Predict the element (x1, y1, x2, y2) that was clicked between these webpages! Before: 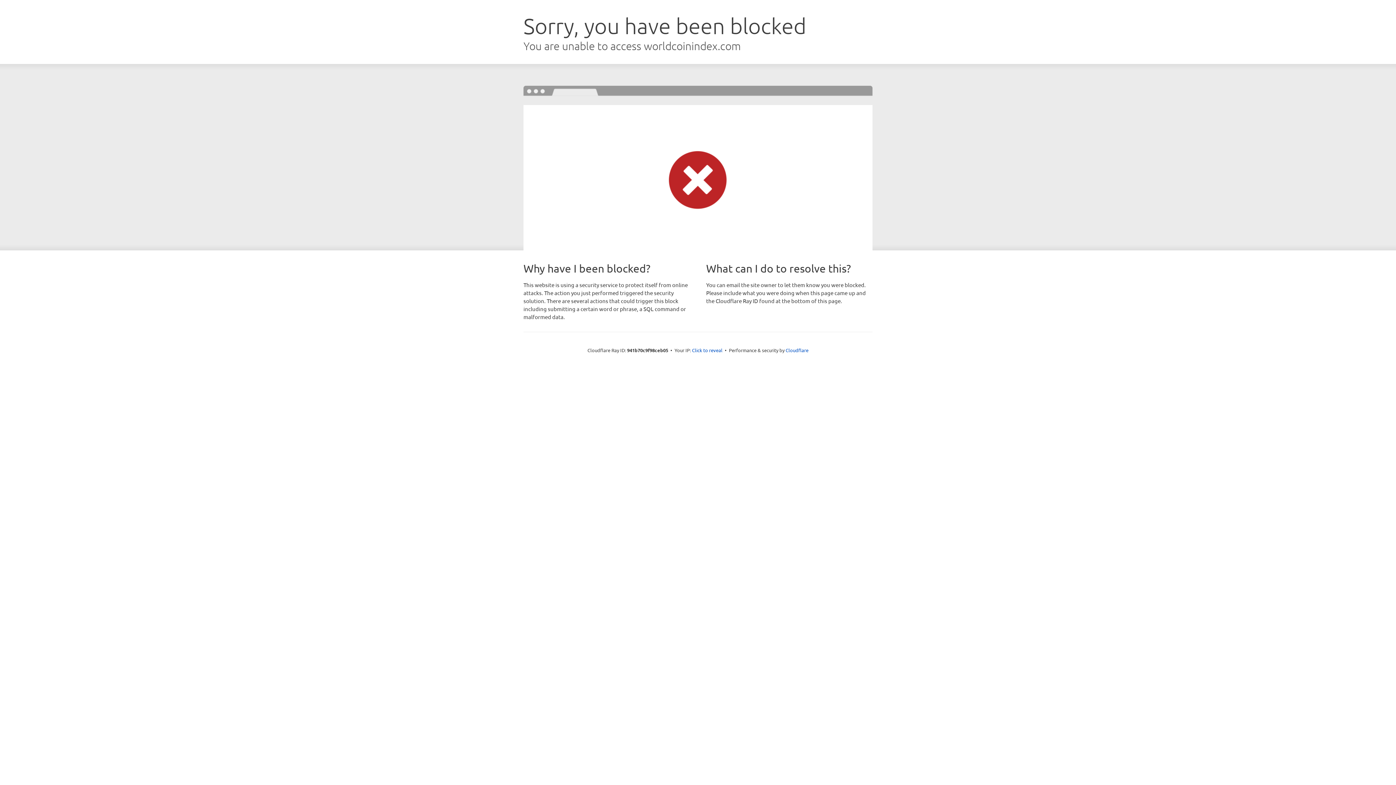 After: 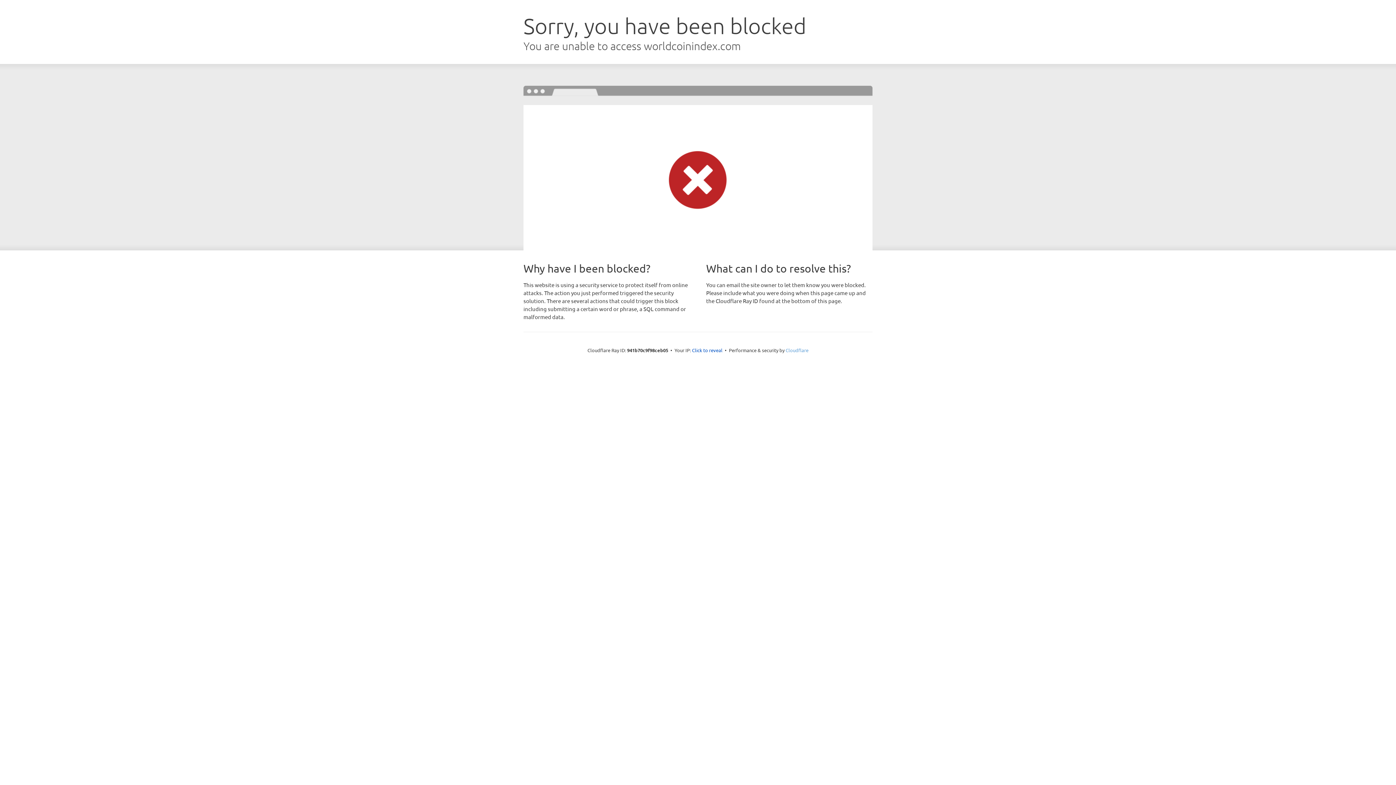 Action: bbox: (785, 347, 808, 353) label: Cloudflare